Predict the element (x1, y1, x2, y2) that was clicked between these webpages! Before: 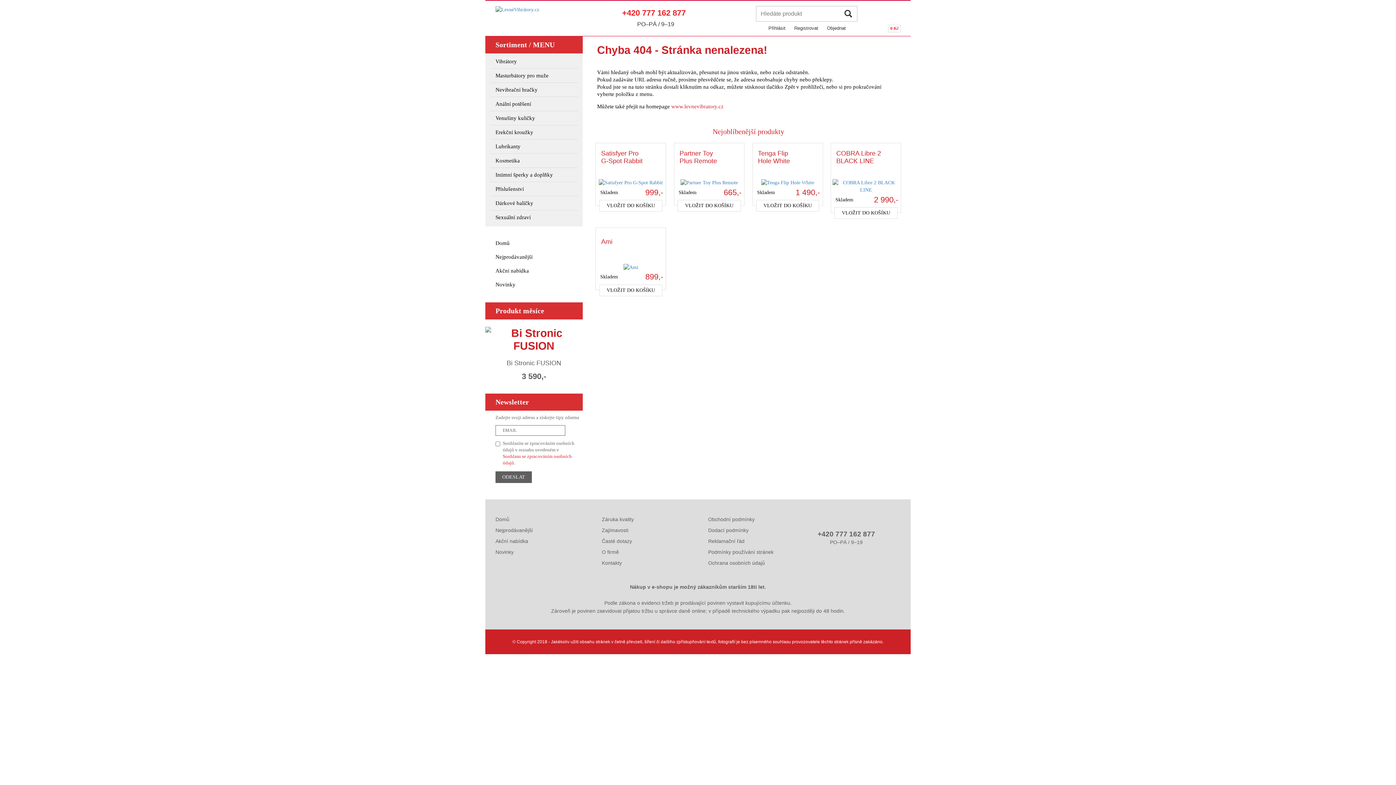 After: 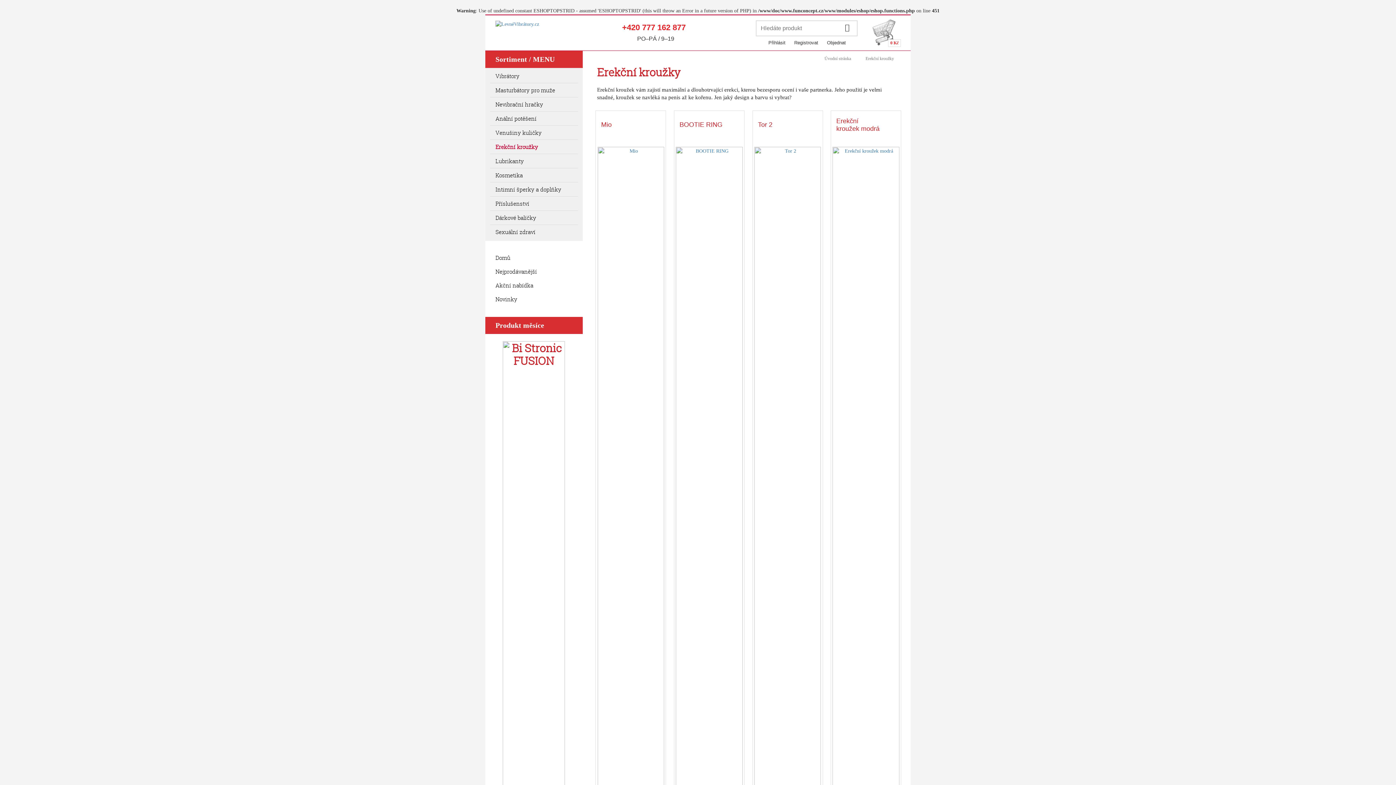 Action: bbox: (490, 125, 578, 139) label: Erekční kroužky